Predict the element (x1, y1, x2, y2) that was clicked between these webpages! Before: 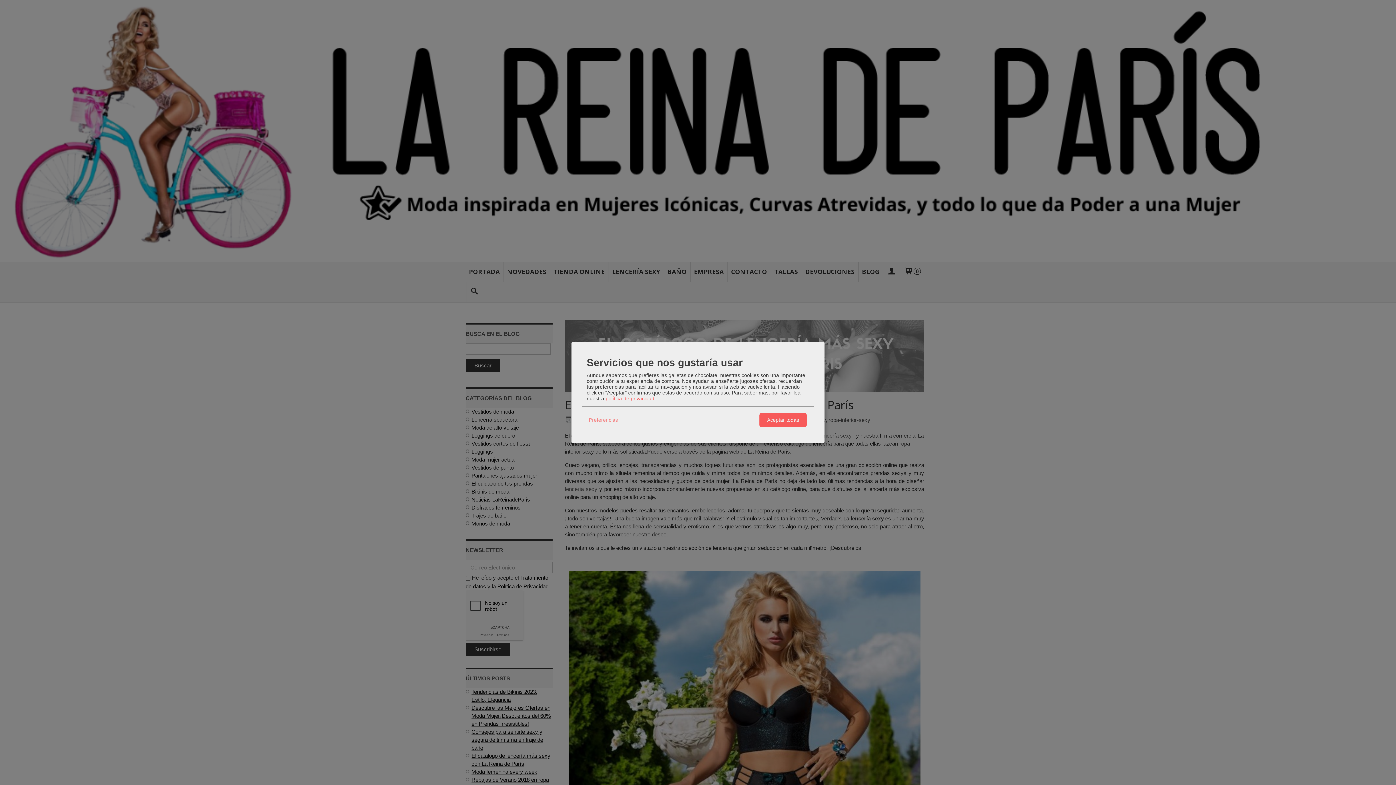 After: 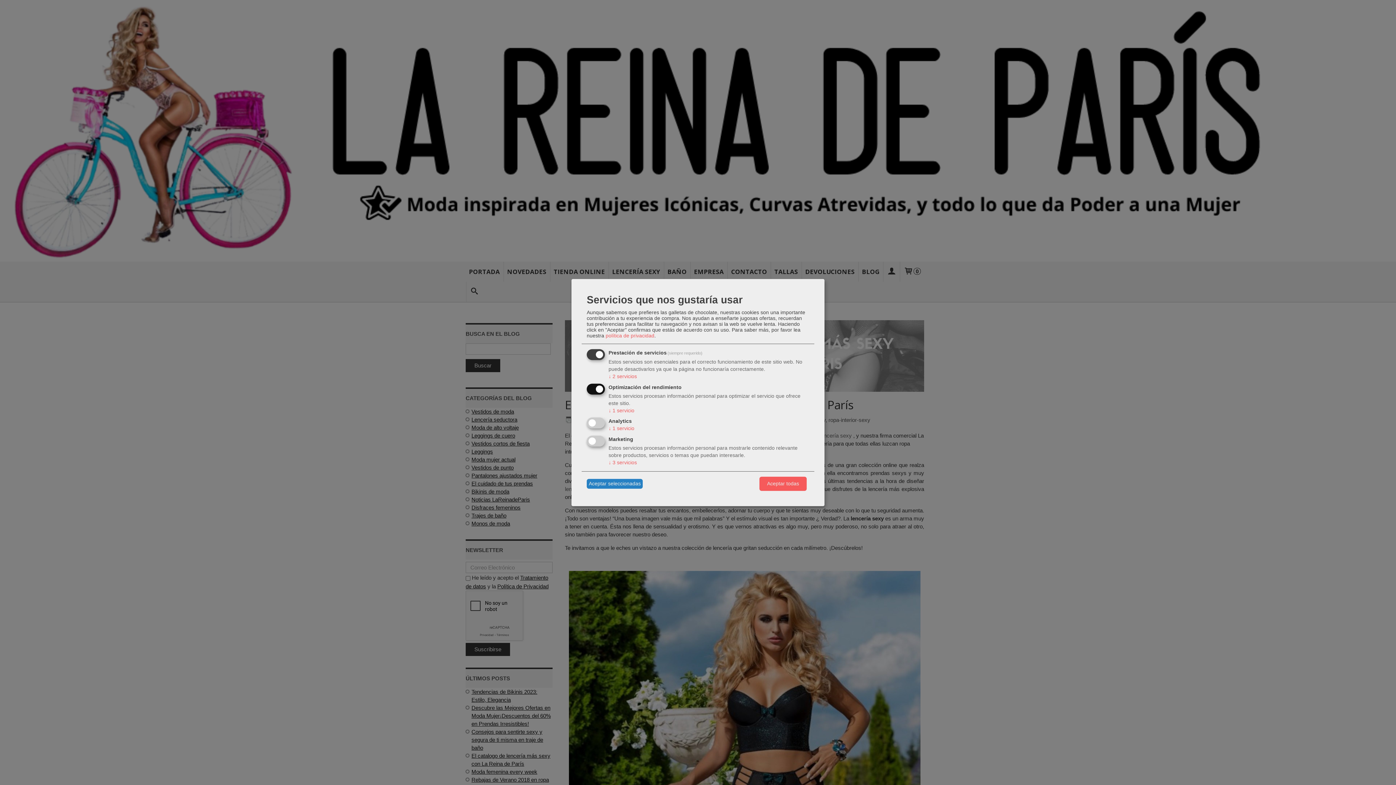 Action: bbox: (586, 415, 620, 425) label: Preferencias